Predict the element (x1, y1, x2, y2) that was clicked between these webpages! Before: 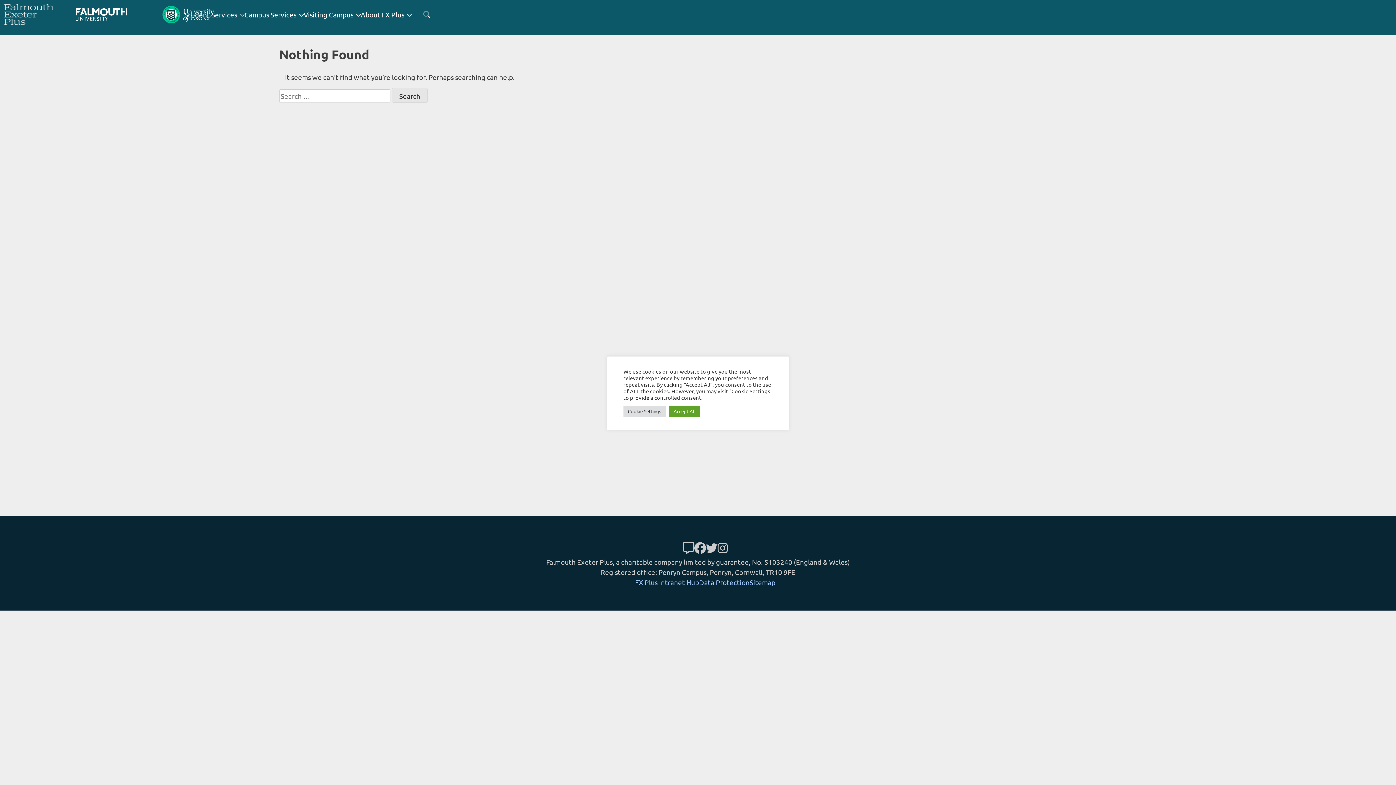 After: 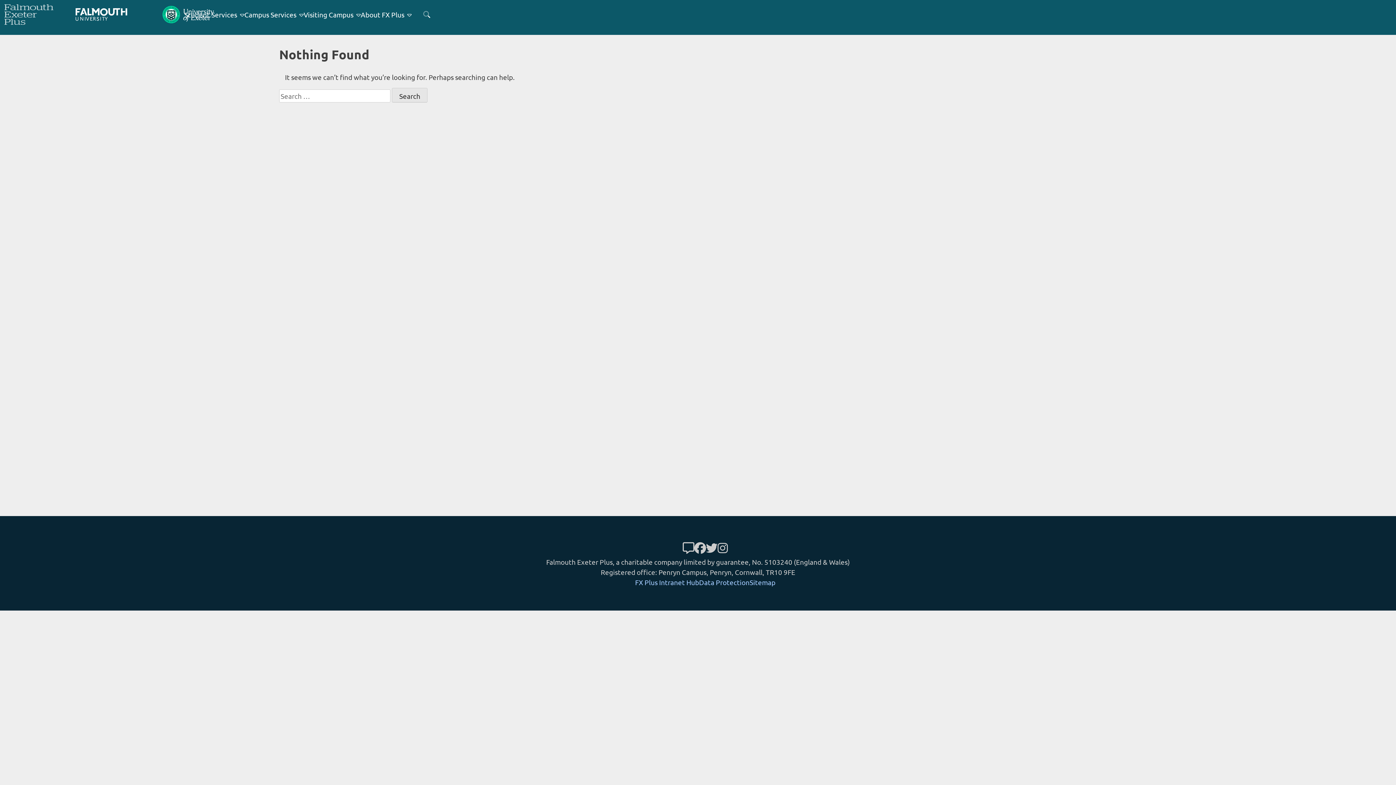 Action: bbox: (669, 405, 700, 416) label: Accept All